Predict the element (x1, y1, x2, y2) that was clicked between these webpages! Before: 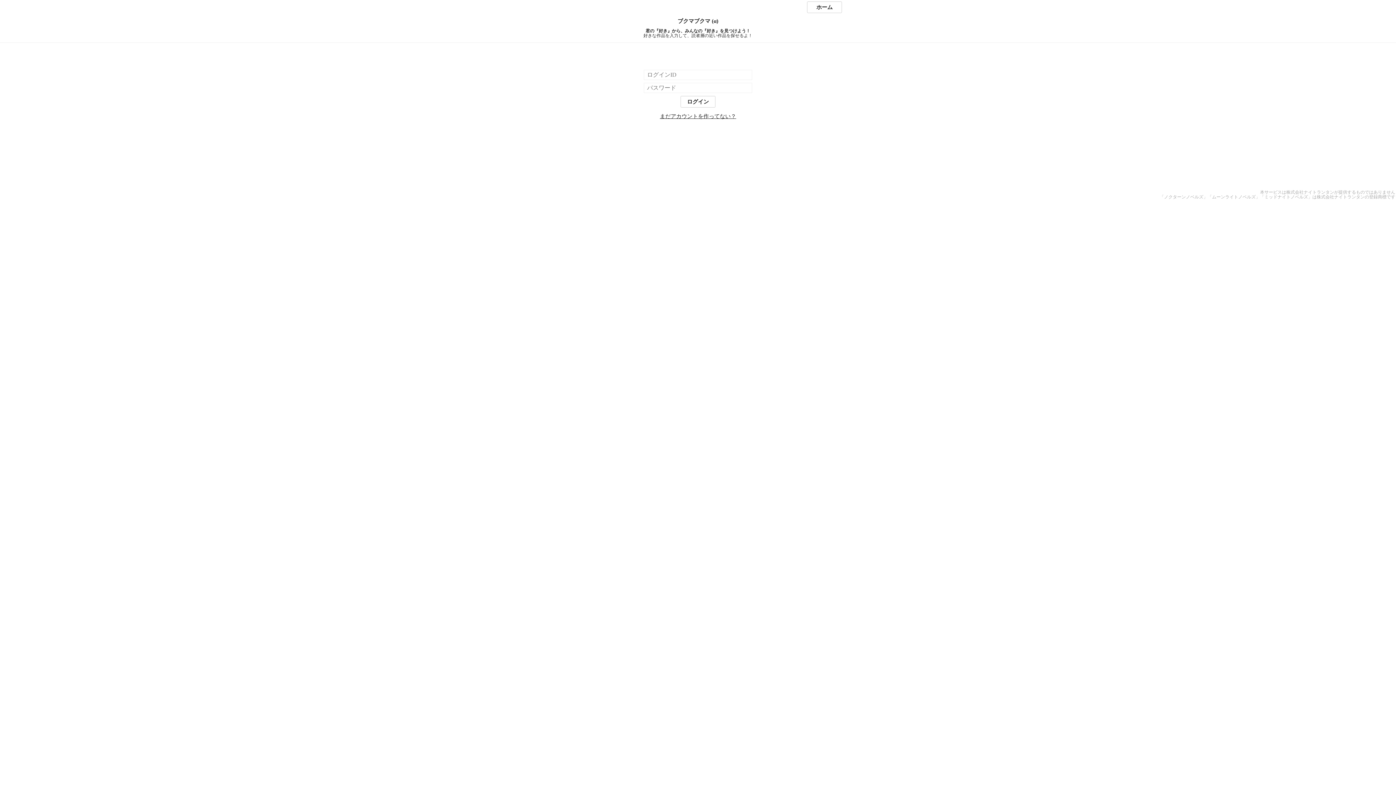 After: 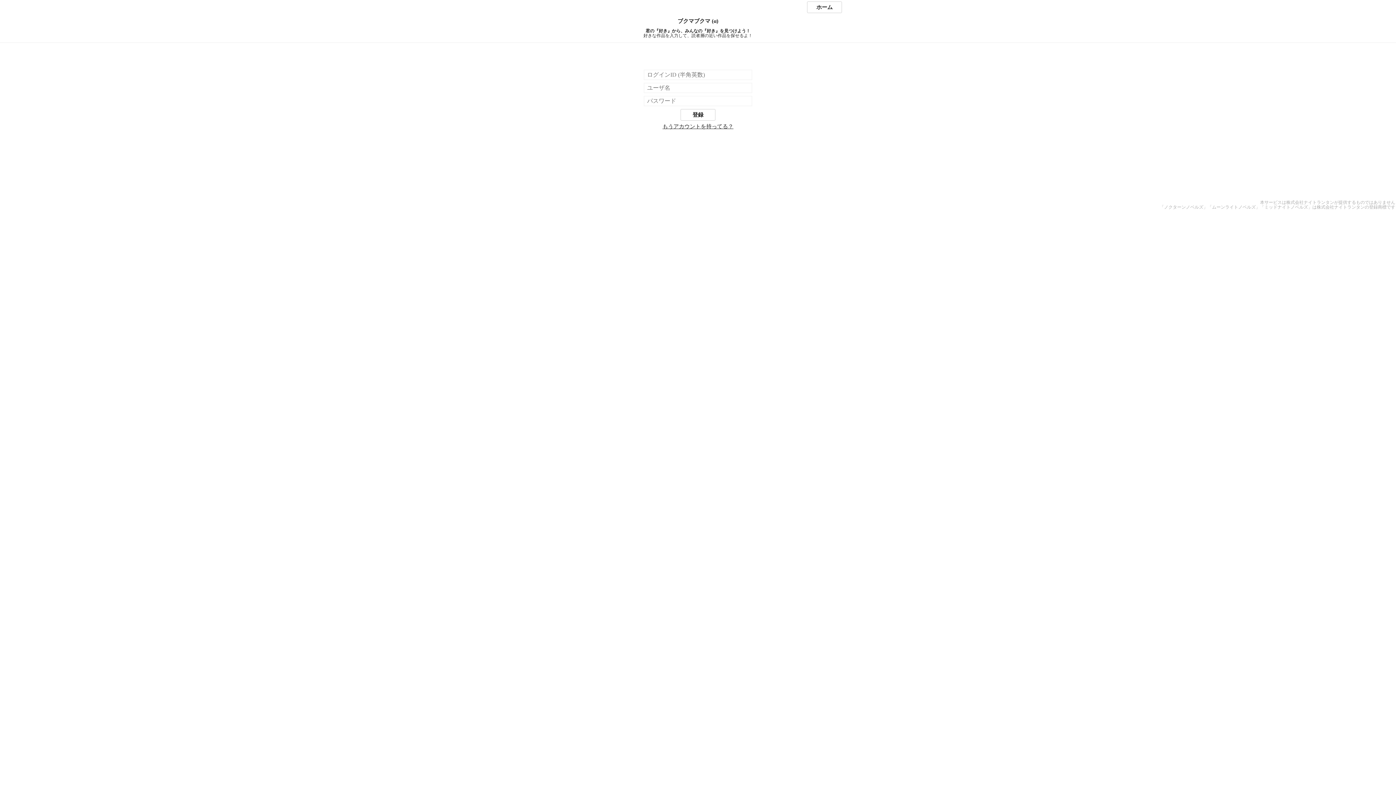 Action: bbox: (660, 113, 736, 119) label: まだアカウントを作ってない？